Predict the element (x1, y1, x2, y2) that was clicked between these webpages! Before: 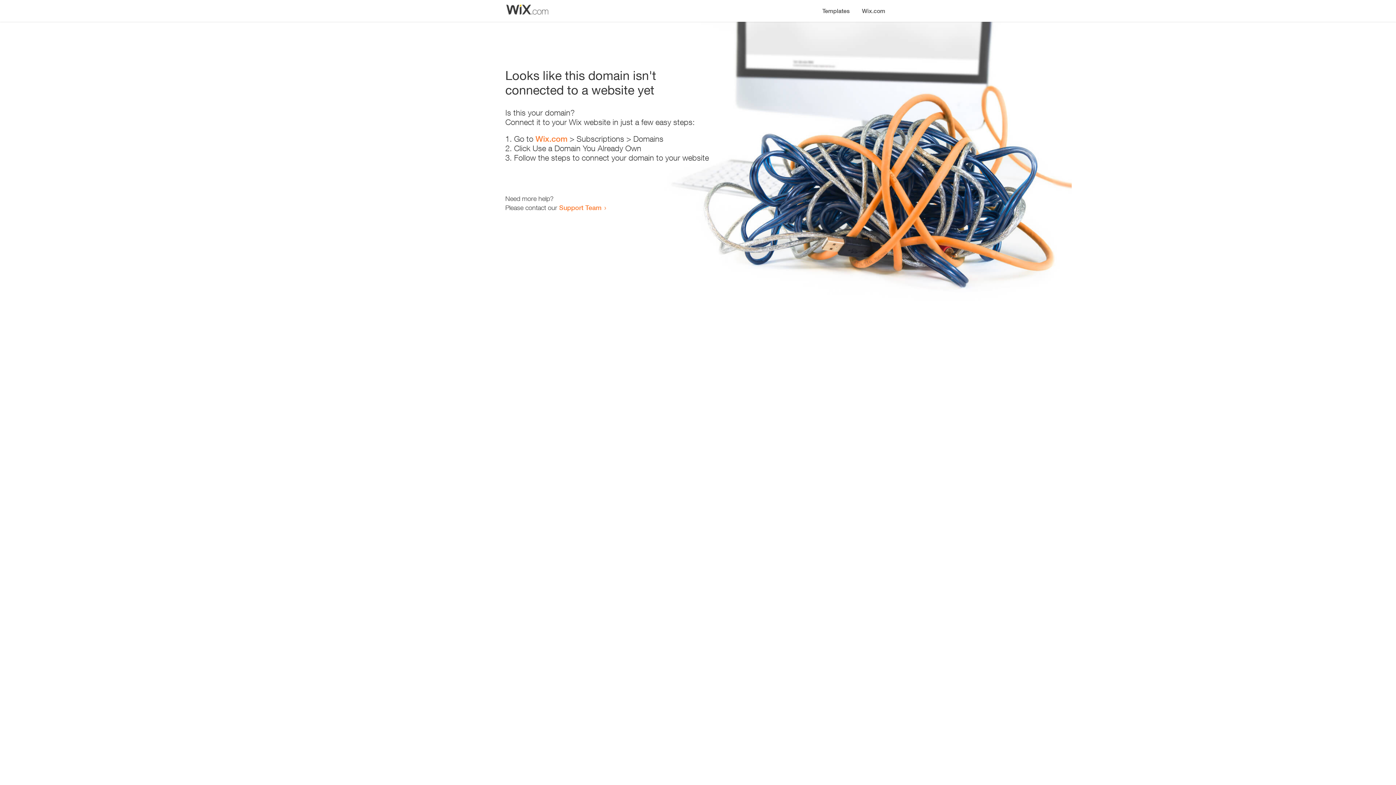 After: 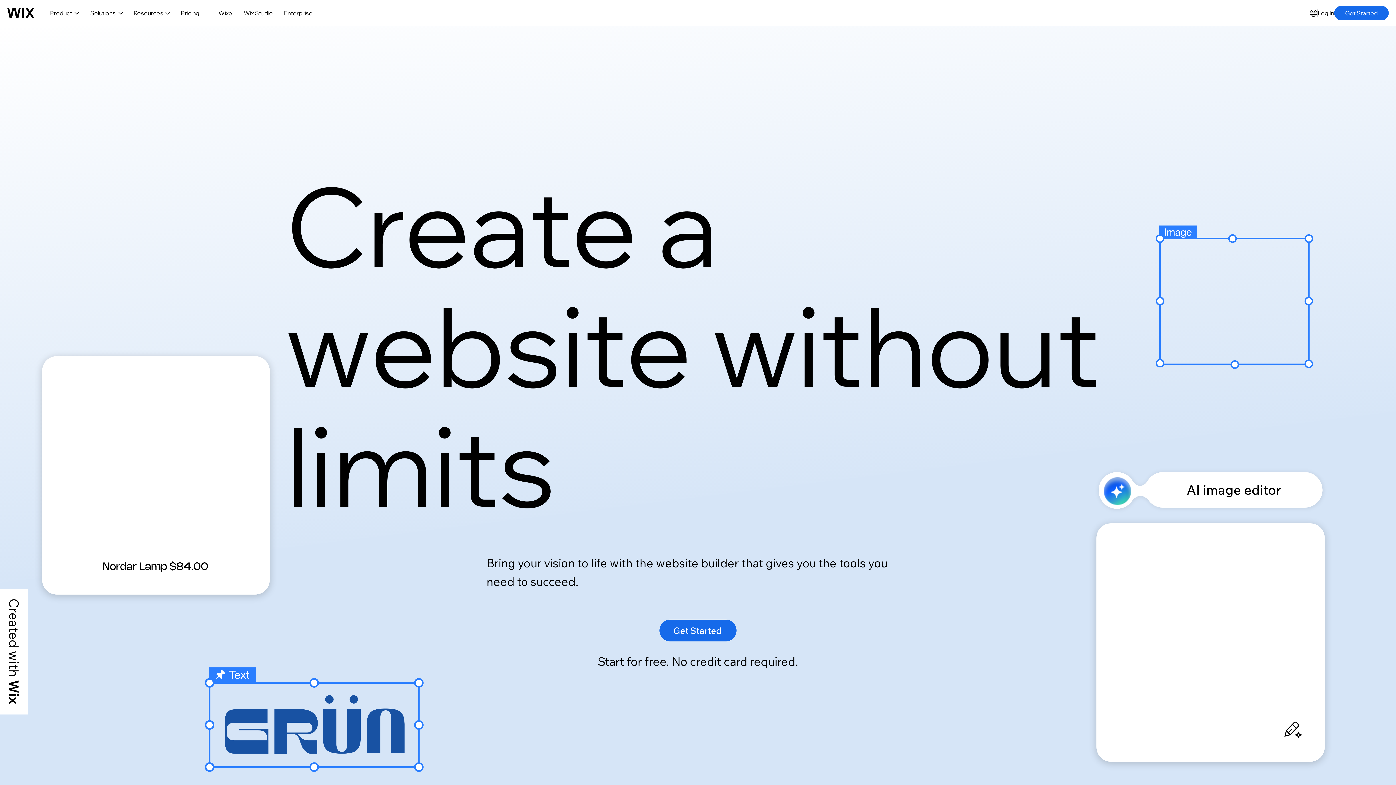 Action: label: Wix.com bbox: (535, 134, 567, 143)